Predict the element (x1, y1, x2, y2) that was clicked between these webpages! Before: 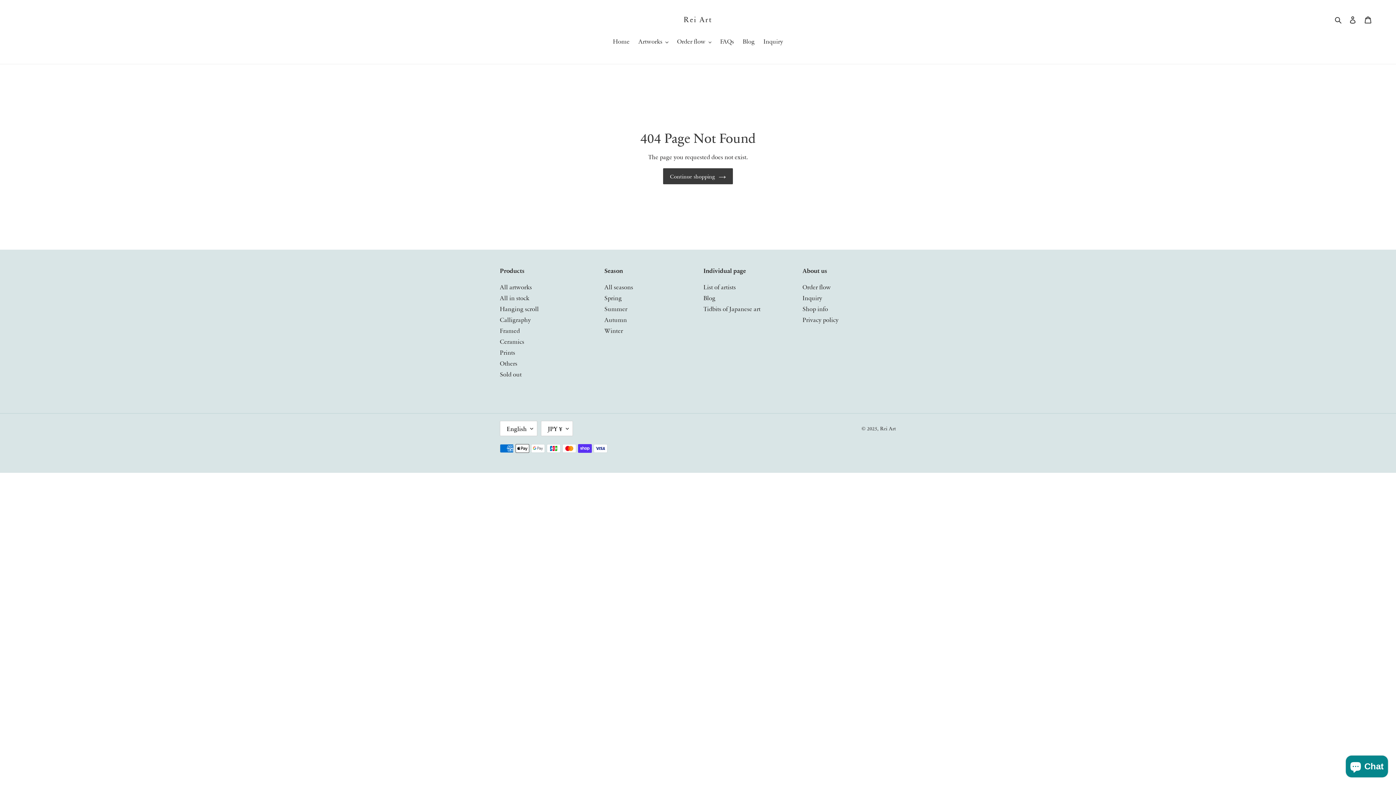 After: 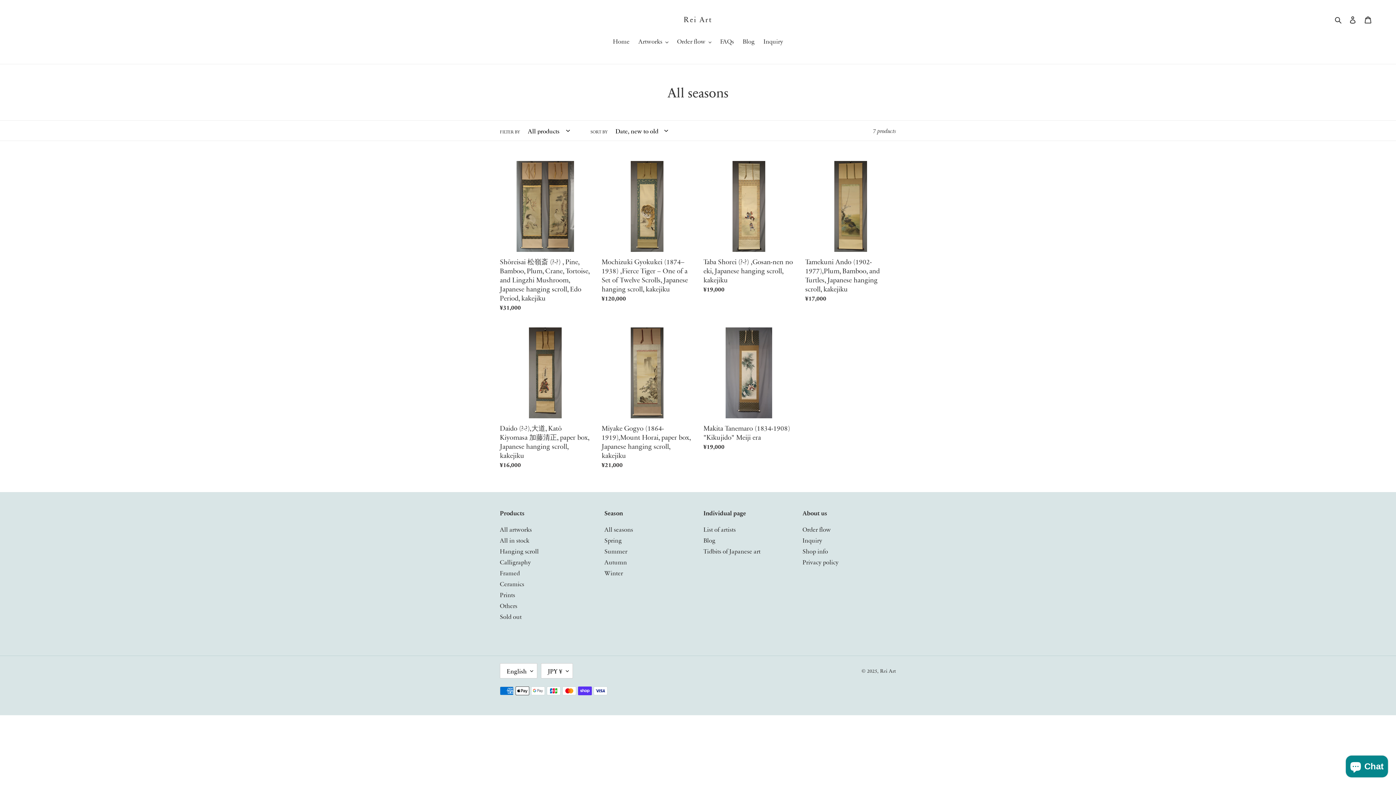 Action: bbox: (604, 282, 633, 291) label: All seasons